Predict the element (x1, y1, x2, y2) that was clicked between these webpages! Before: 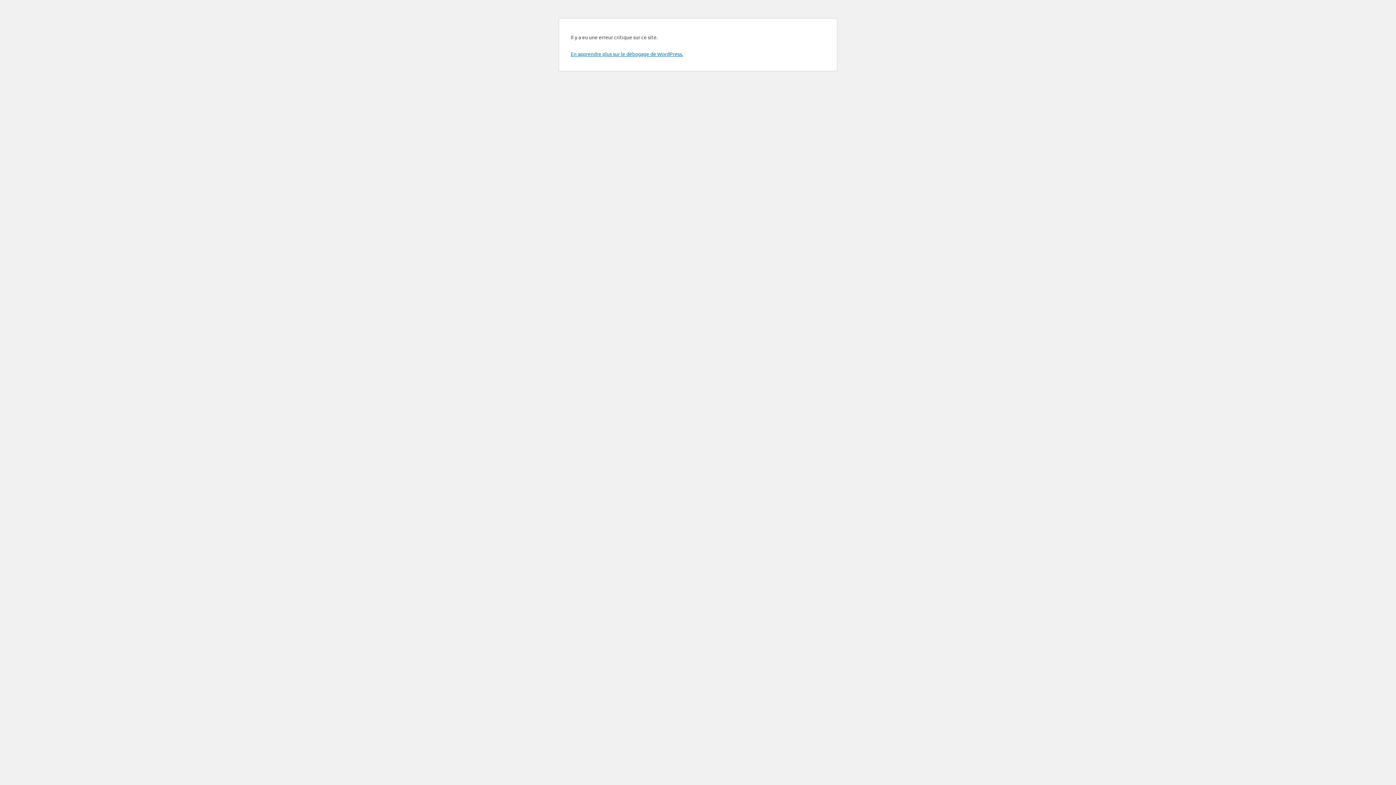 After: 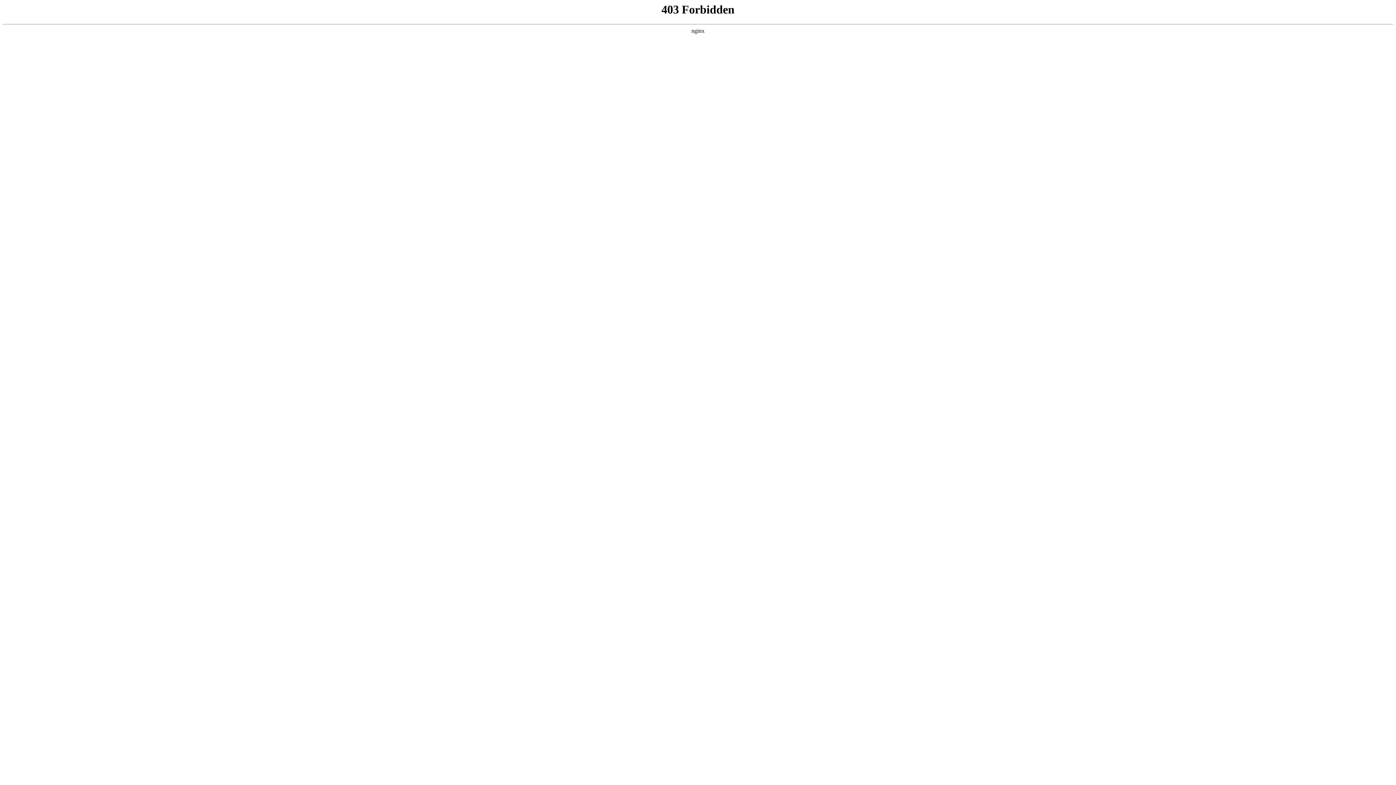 Action: label: En apprendre plus sur le débogage de WordPress. bbox: (570, 50, 683, 57)